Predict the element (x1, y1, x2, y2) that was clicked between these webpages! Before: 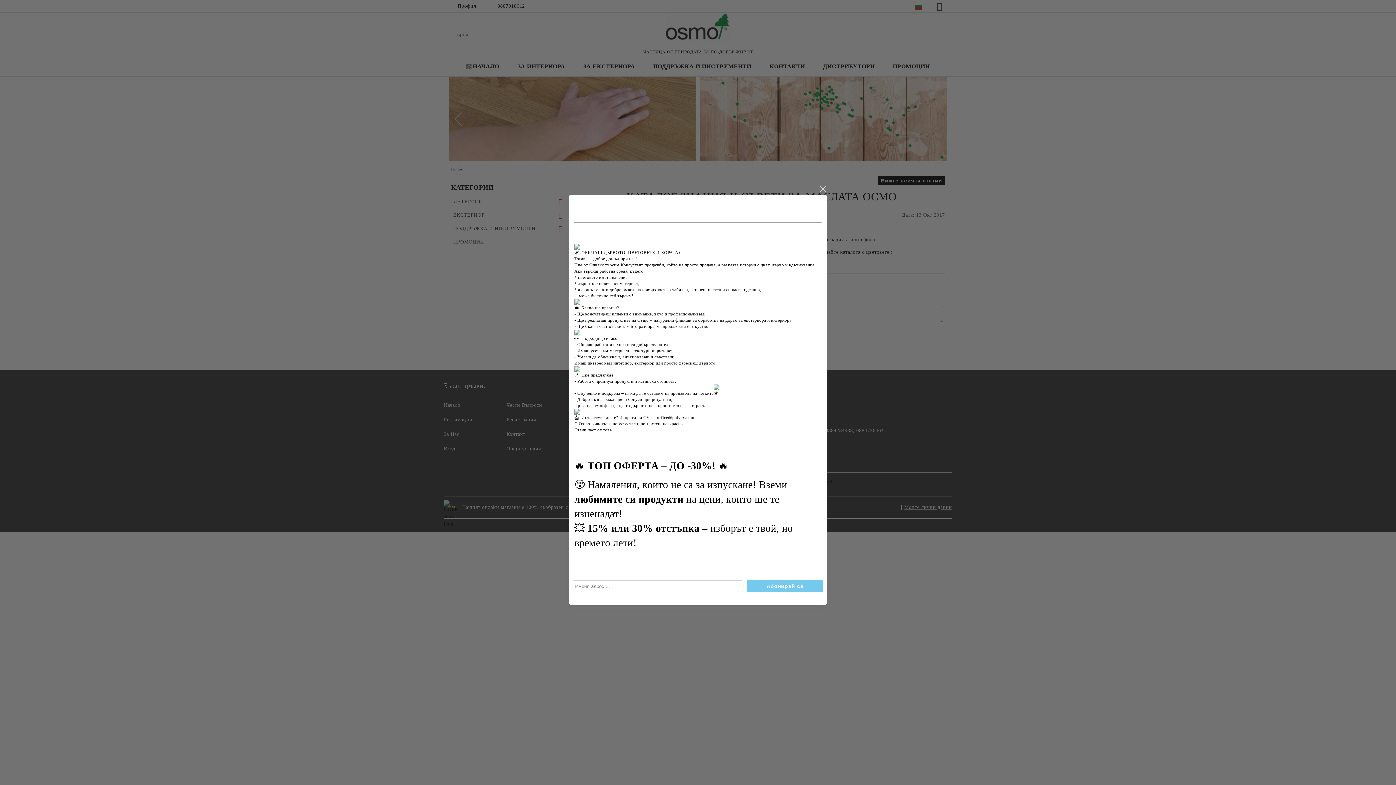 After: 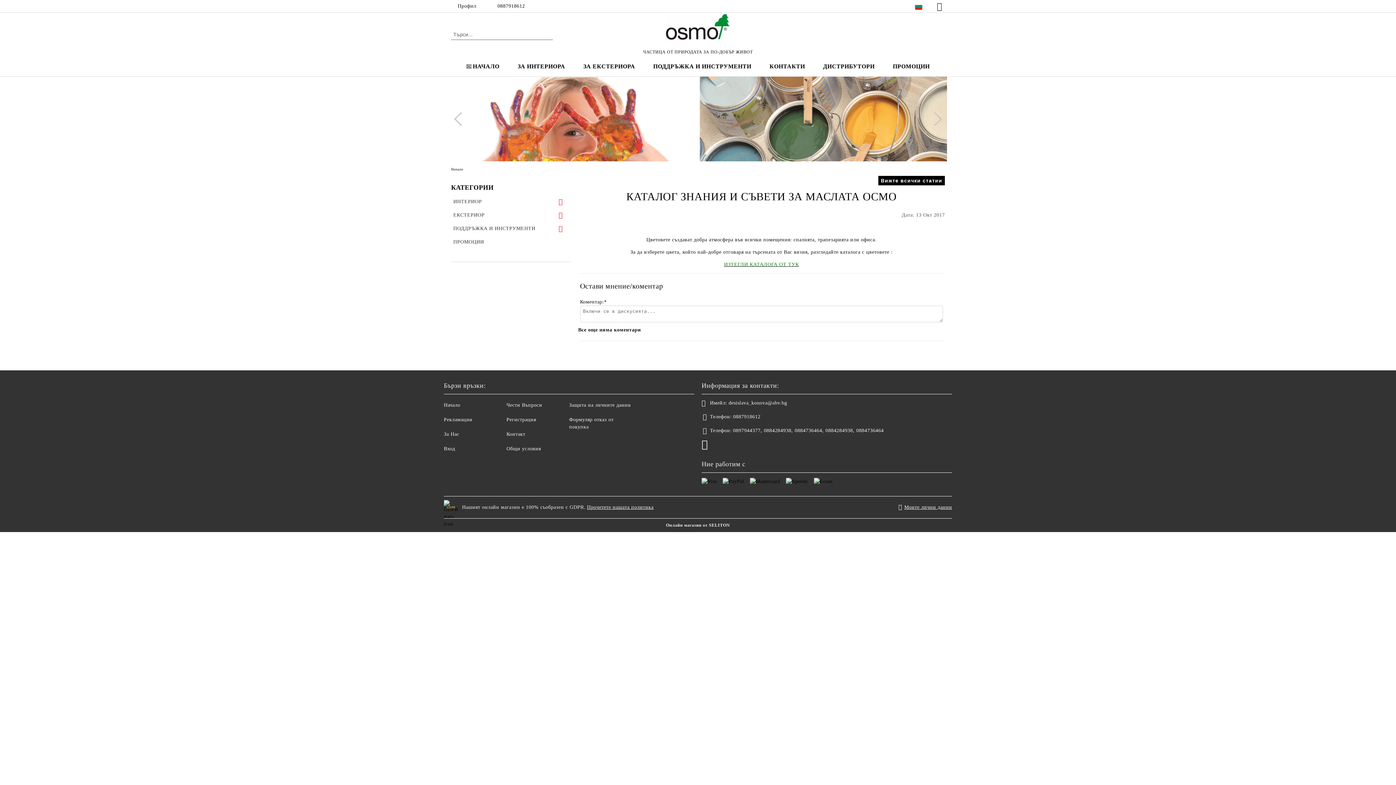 Action: bbox: (818, 184, 827, 193) label: close